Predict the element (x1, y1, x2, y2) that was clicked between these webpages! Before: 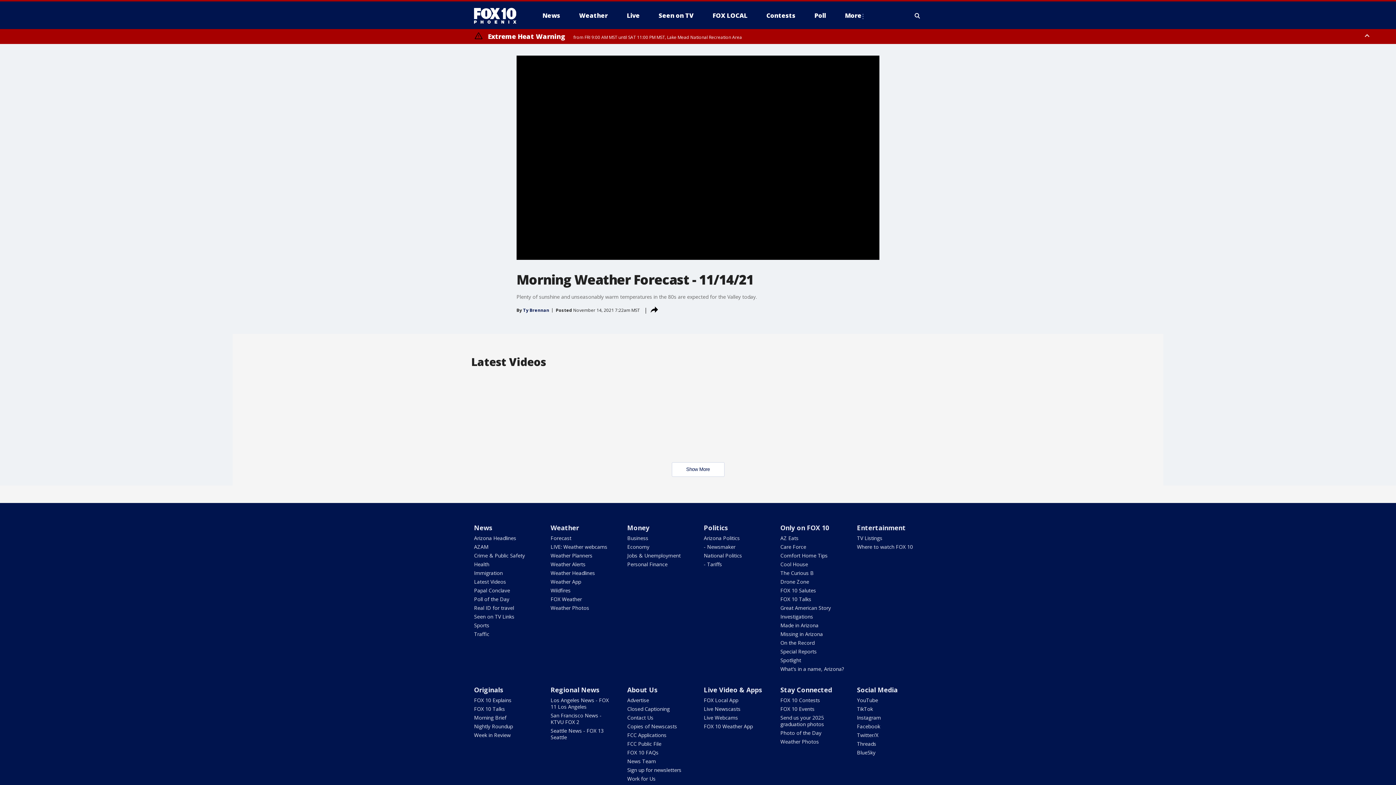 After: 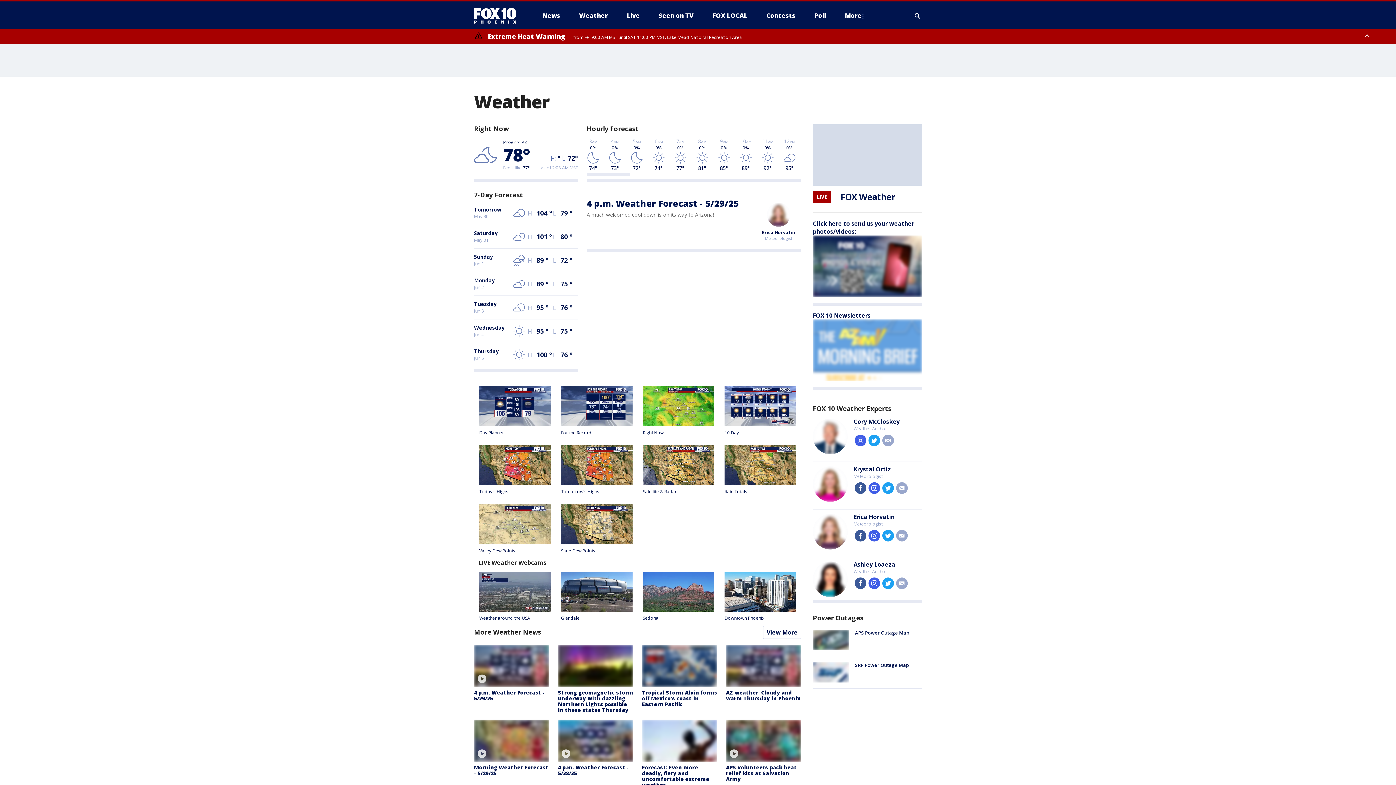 Action: bbox: (550, 534, 571, 541) label: Forecast